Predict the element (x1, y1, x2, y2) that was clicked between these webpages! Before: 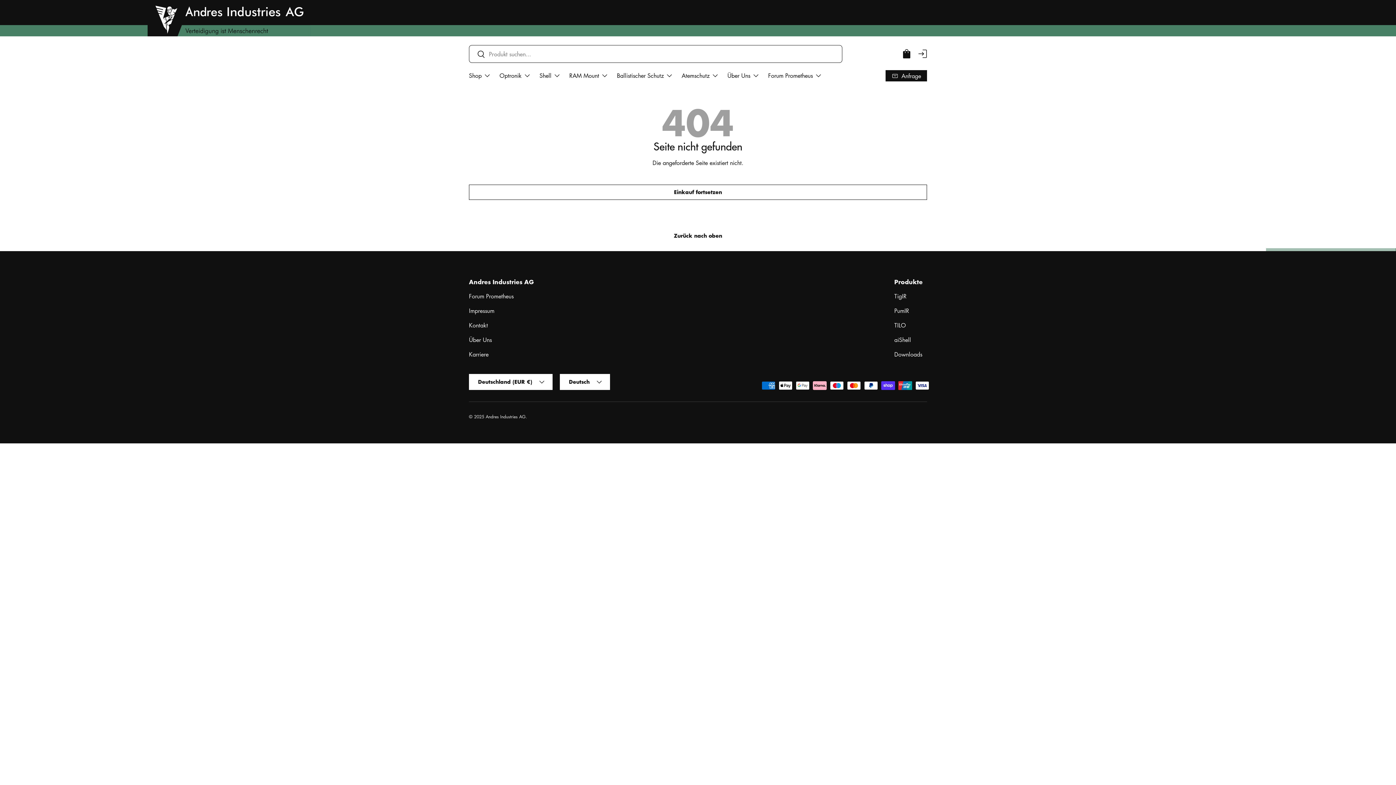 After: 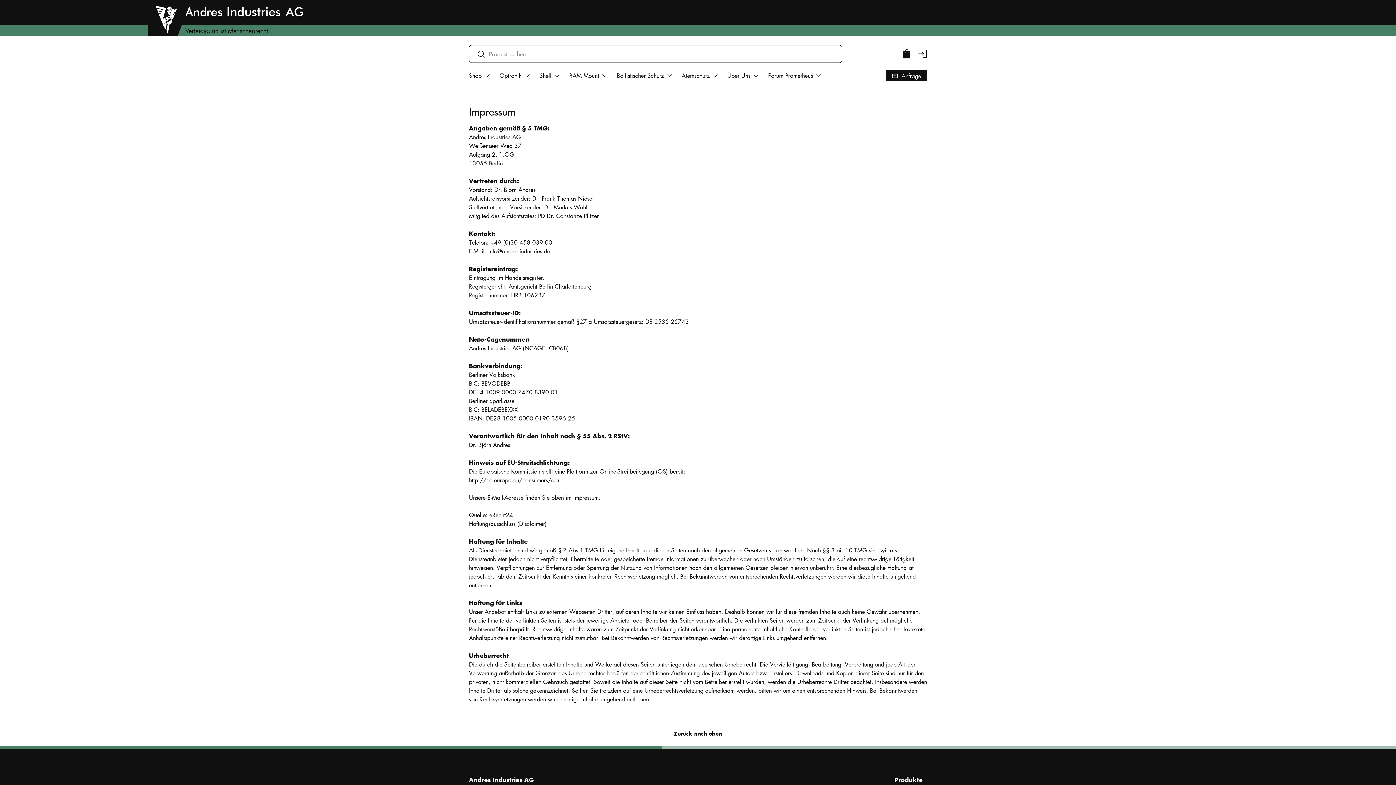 Action: bbox: (469, 306, 494, 314) label: Impressum